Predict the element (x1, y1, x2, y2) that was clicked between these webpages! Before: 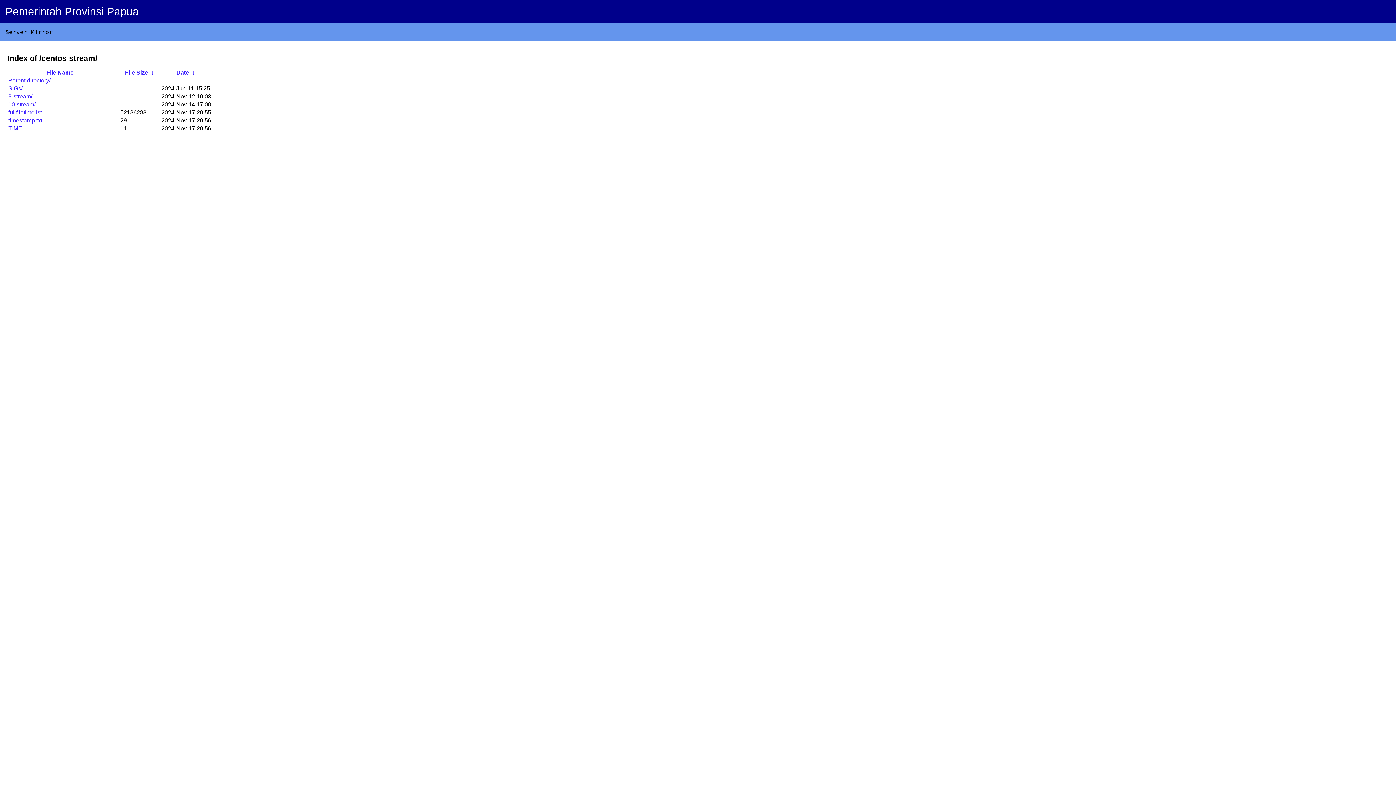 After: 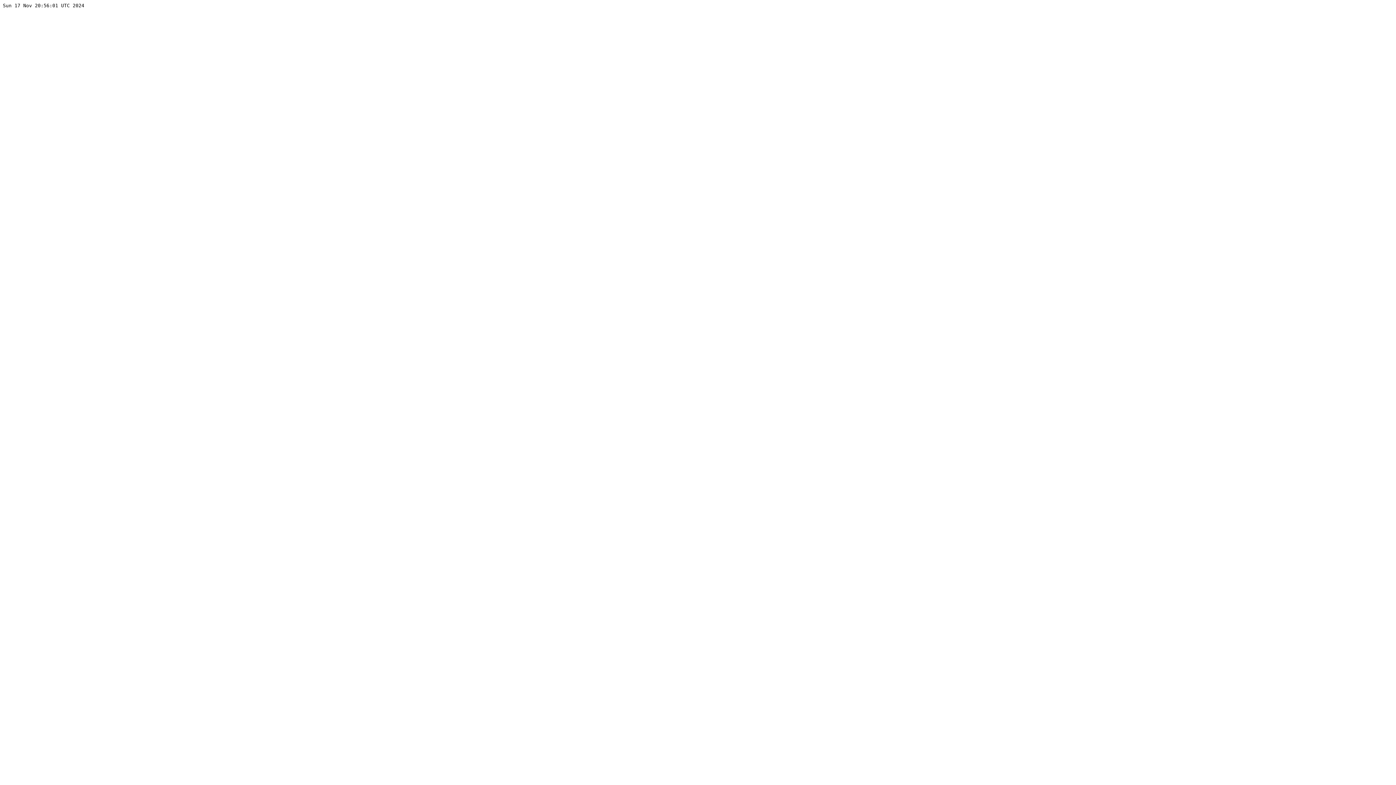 Action: label: timestamp.txt bbox: (8, 117, 42, 123)